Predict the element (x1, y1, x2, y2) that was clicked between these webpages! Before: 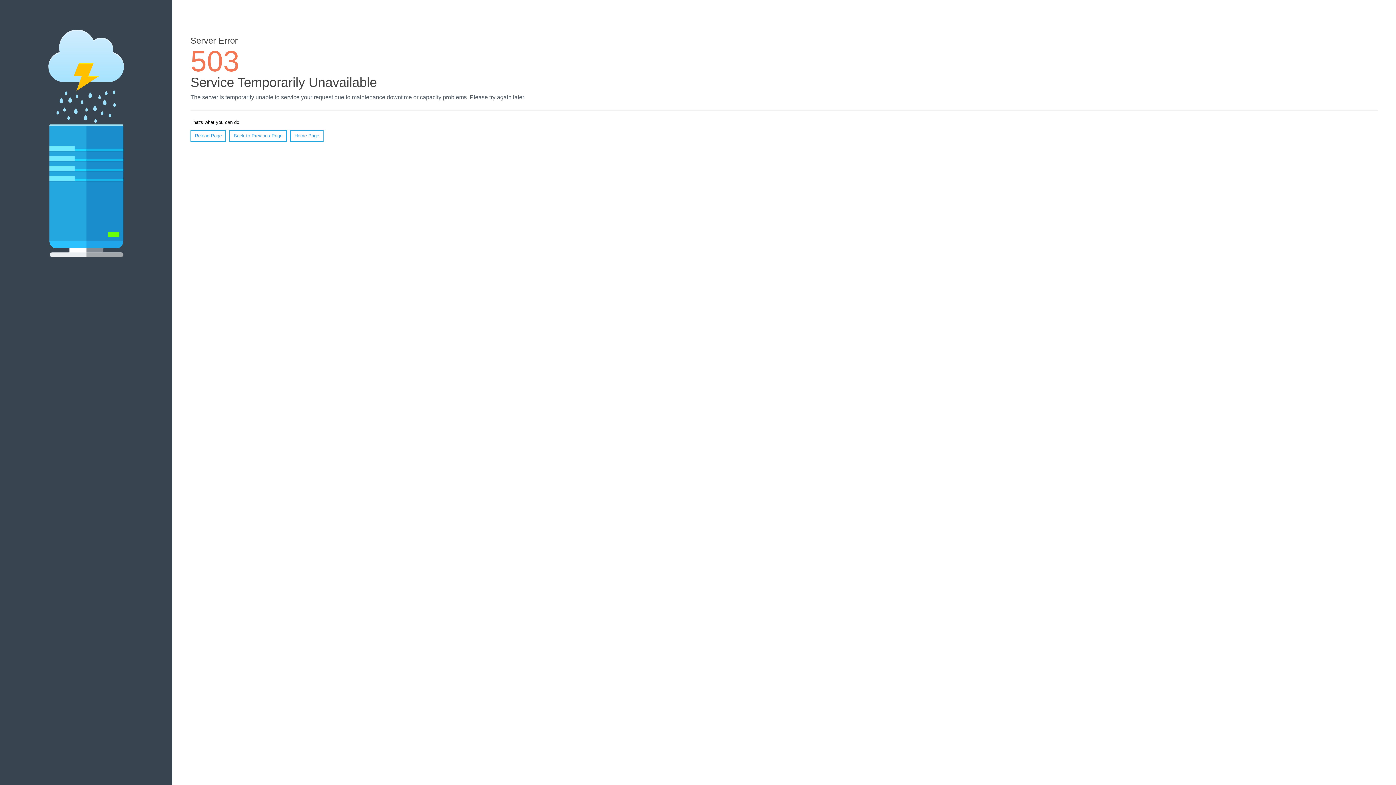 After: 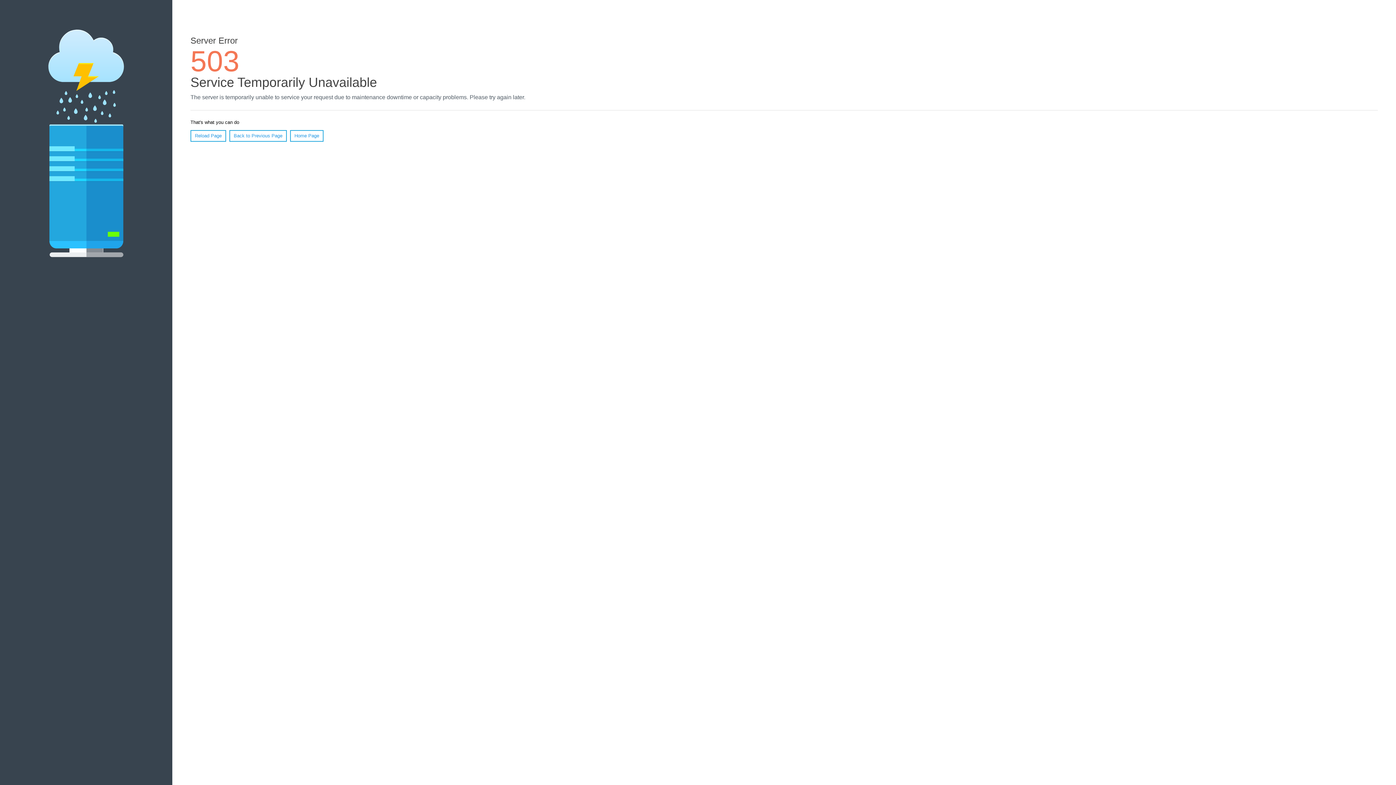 Action: label: Reload Page bbox: (190, 130, 226, 141)